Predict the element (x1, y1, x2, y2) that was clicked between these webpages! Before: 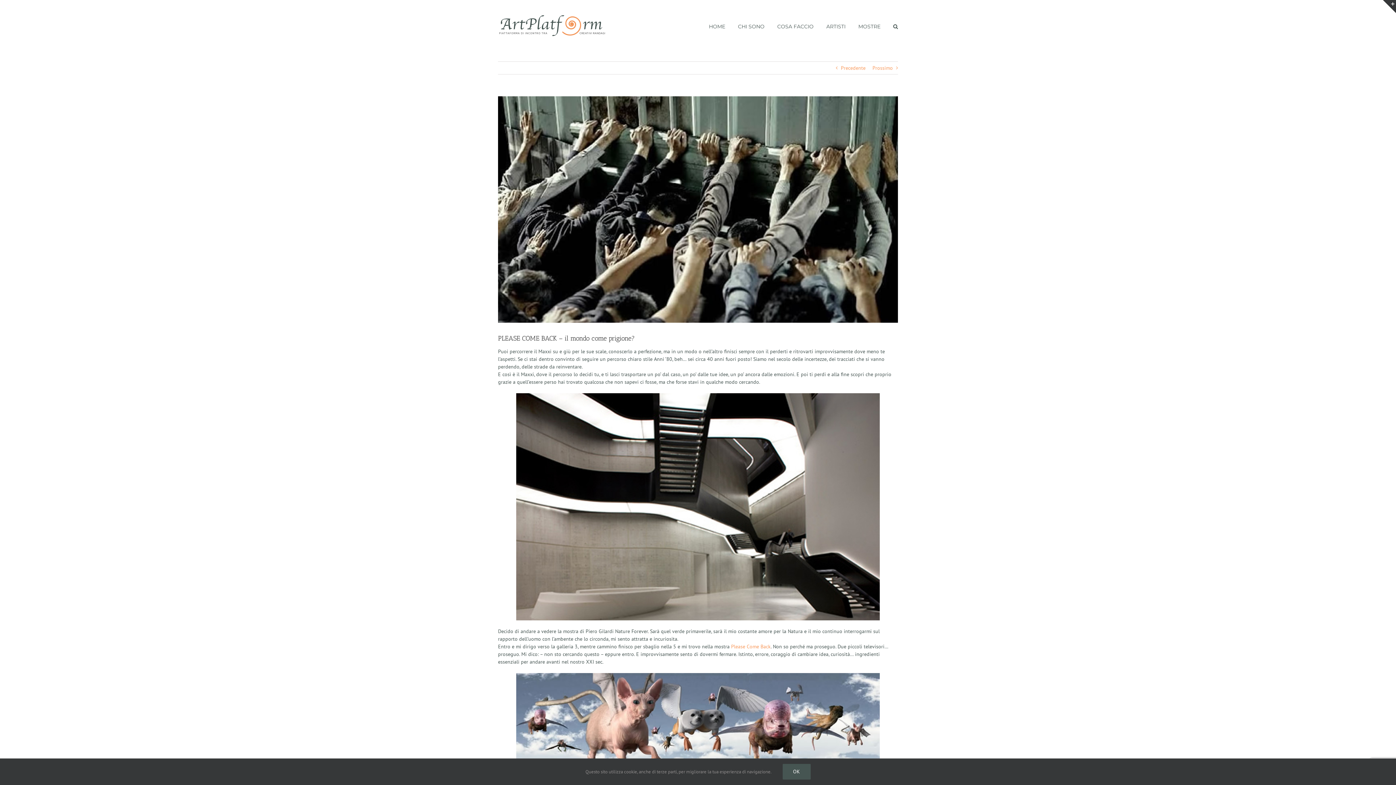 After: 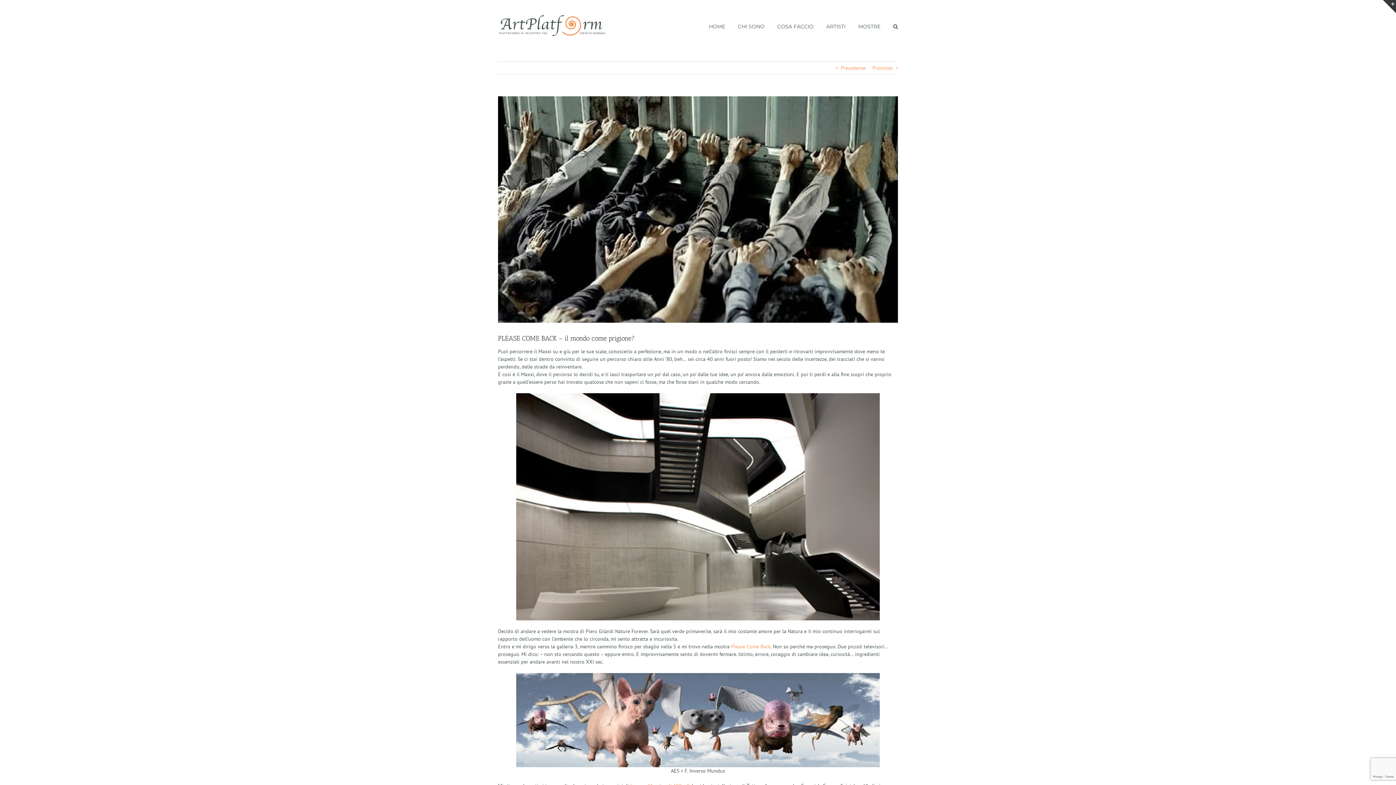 Action: label: OK bbox: (782, 764, 810, 780)